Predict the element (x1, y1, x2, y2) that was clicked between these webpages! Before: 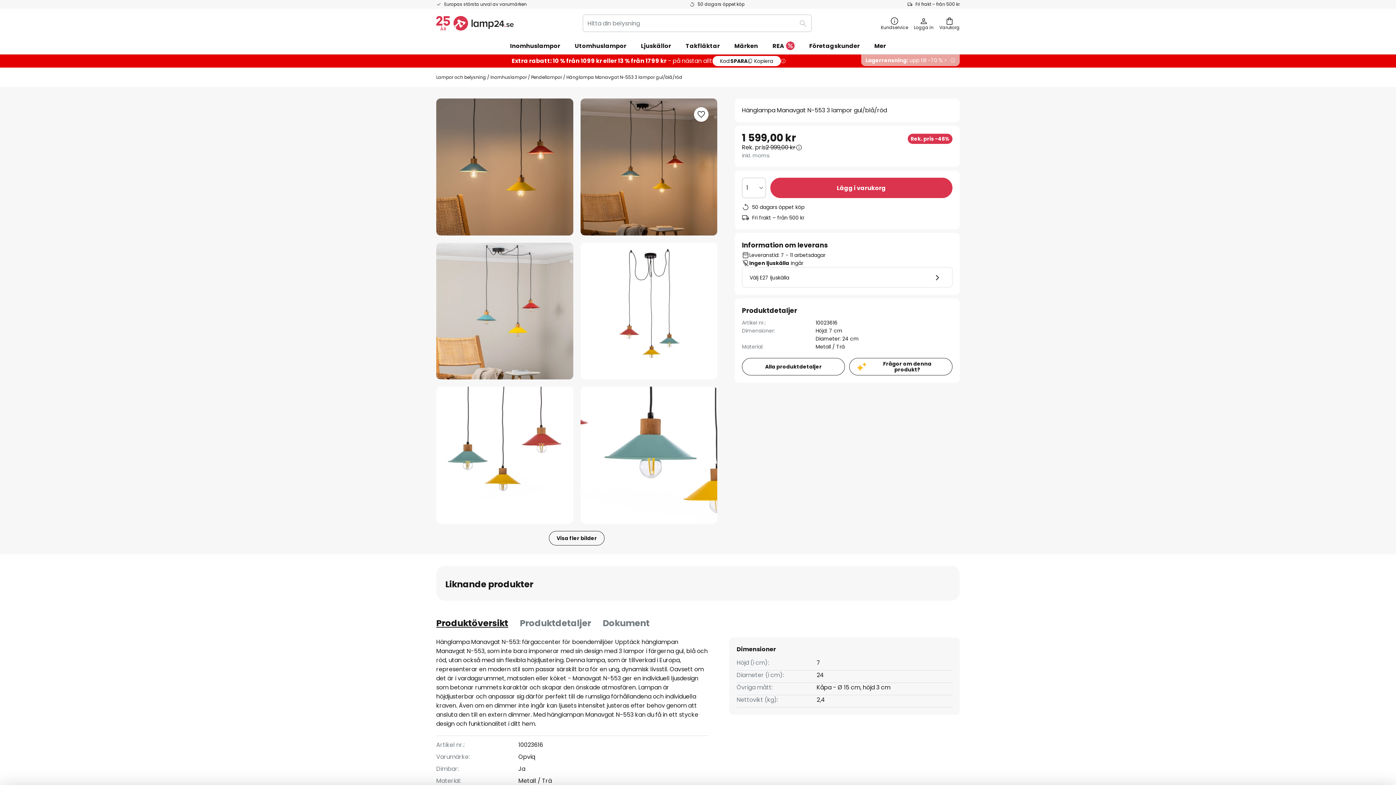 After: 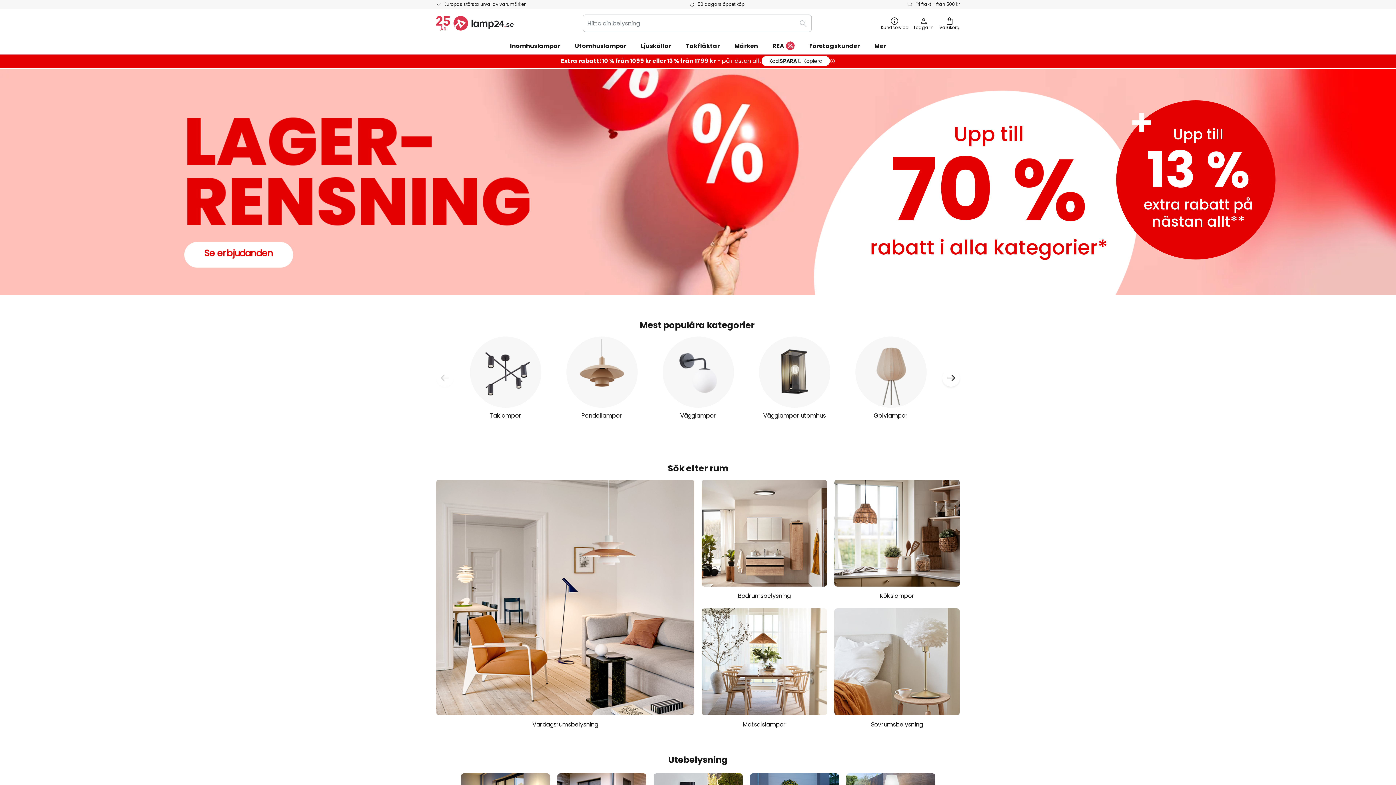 Action: bbox: (436, 73, 486, 81) label: Lampor och belysning